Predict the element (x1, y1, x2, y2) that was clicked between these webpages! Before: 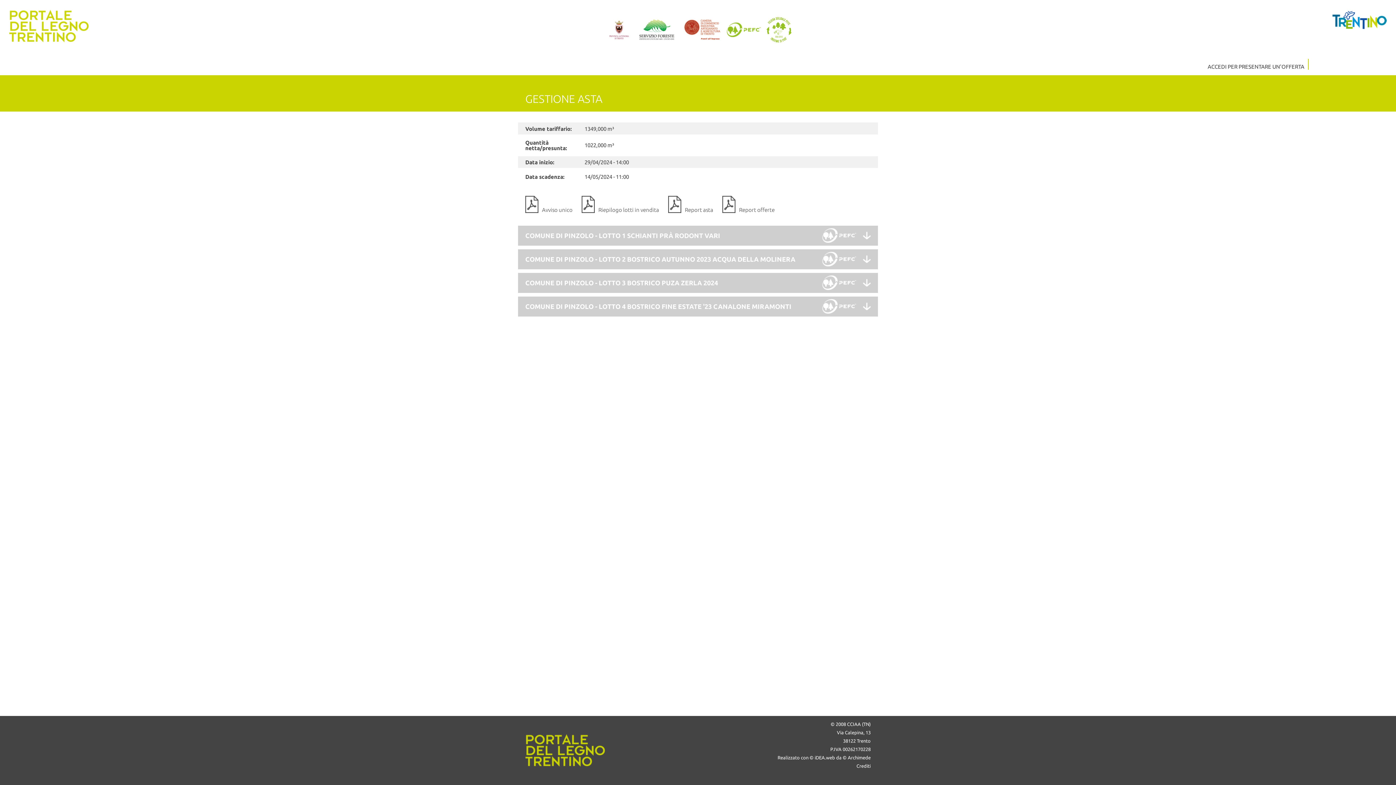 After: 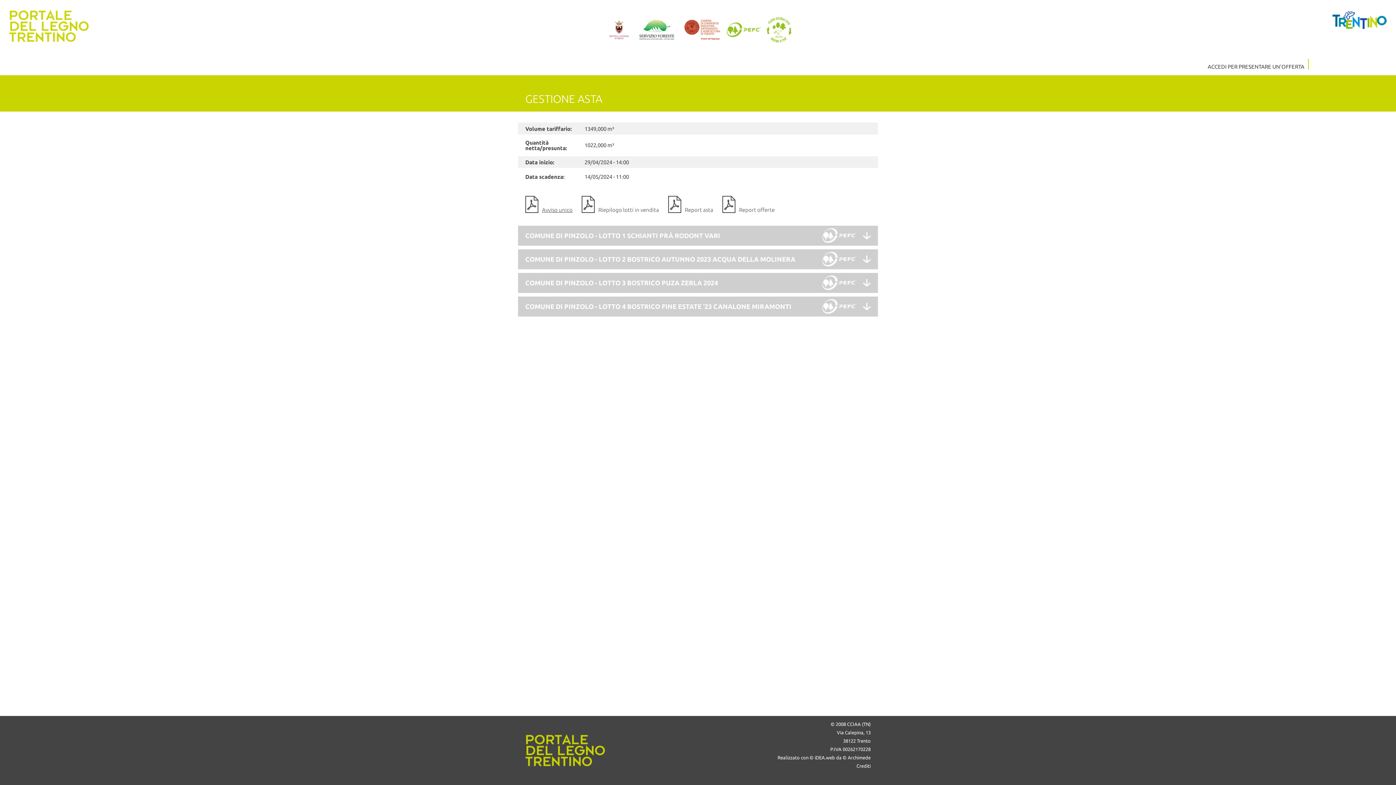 Action: label: Avviso unico bbox: (525, 195, 572, 213)